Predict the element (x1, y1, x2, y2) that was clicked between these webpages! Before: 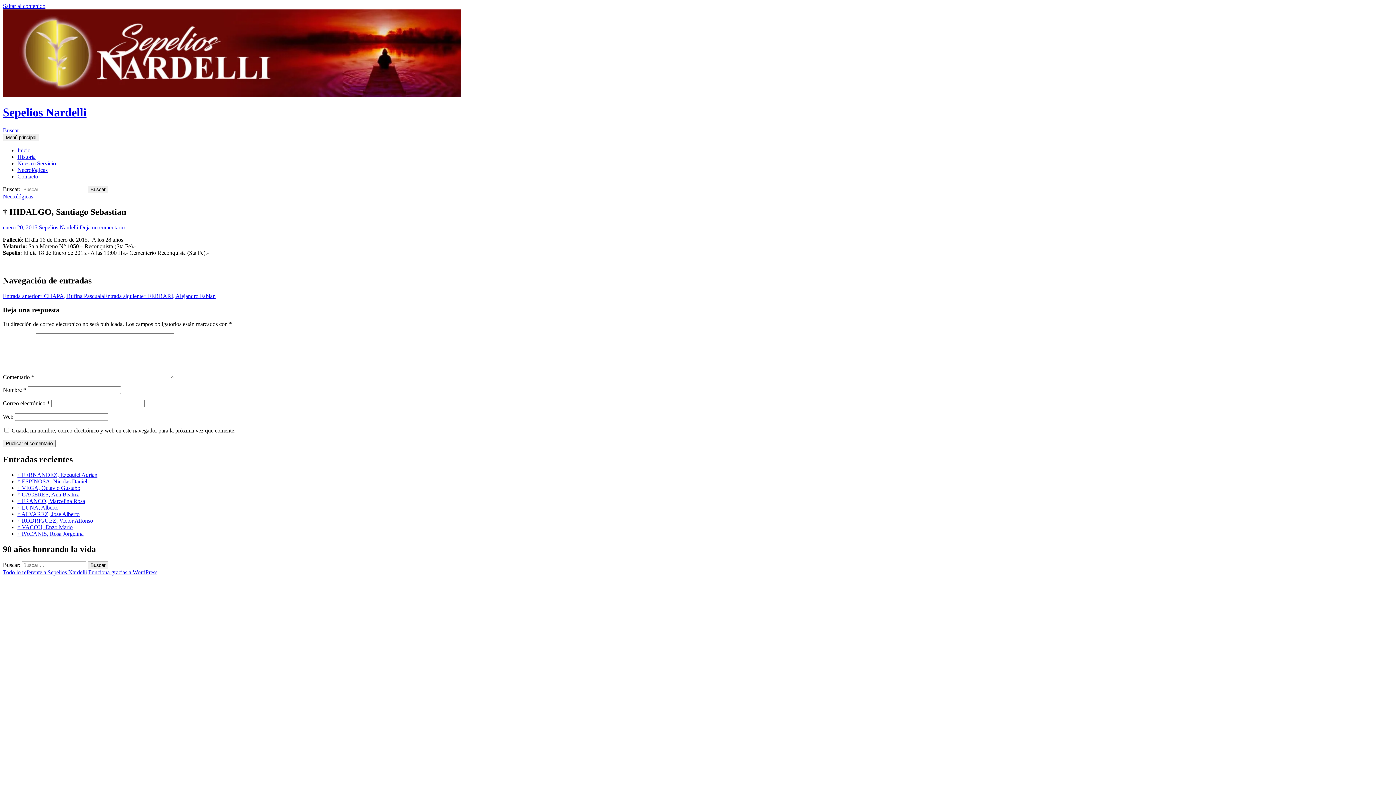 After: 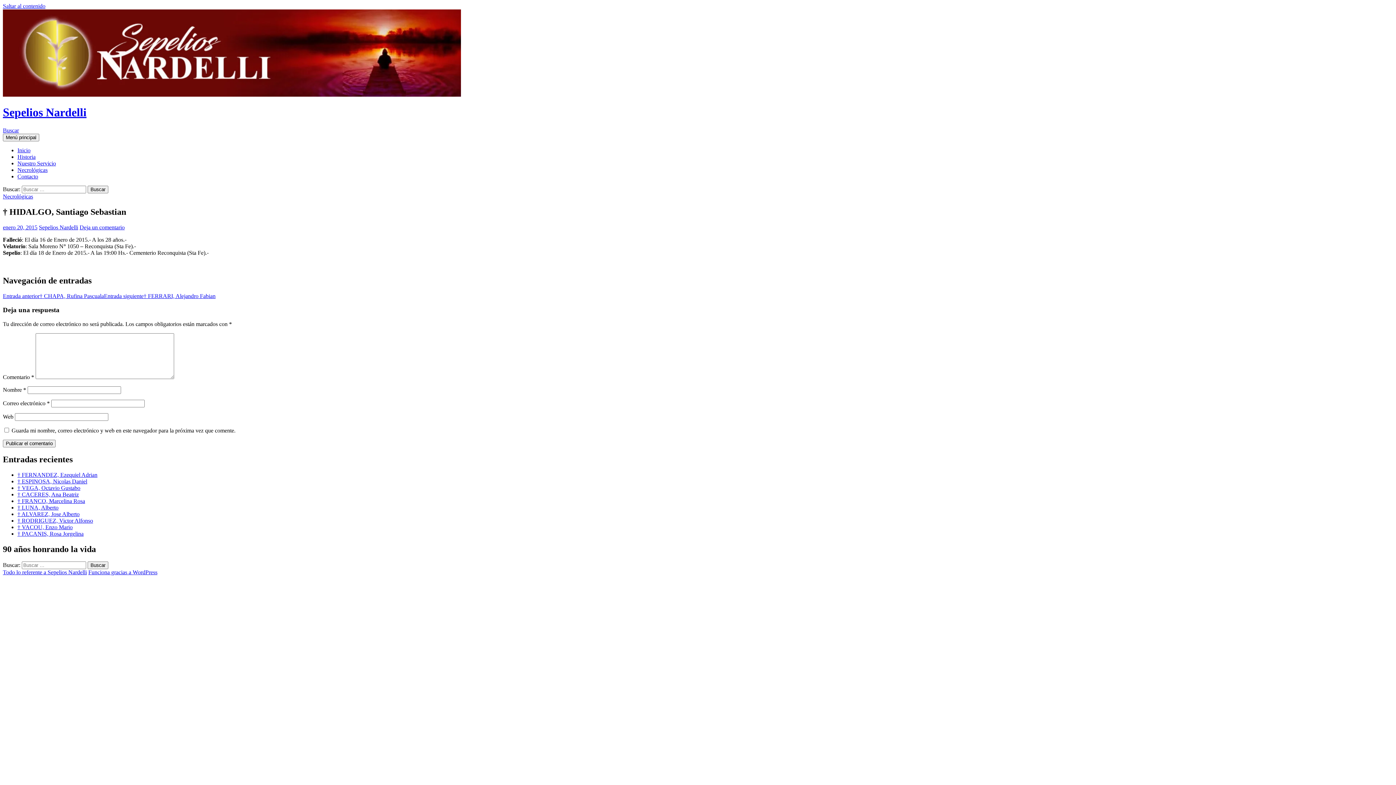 Action: bbox: (2, 2, 45, 9) label: Saltar al contenido